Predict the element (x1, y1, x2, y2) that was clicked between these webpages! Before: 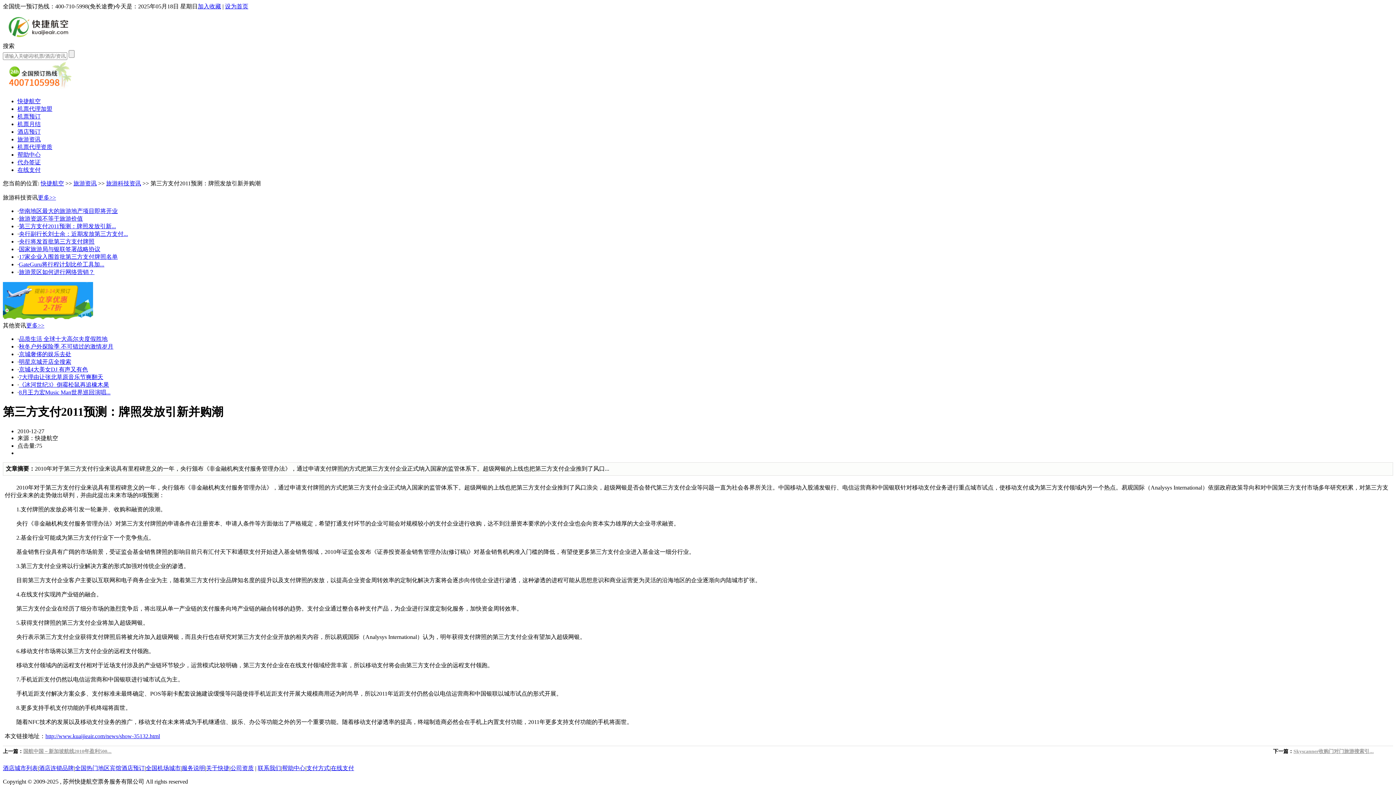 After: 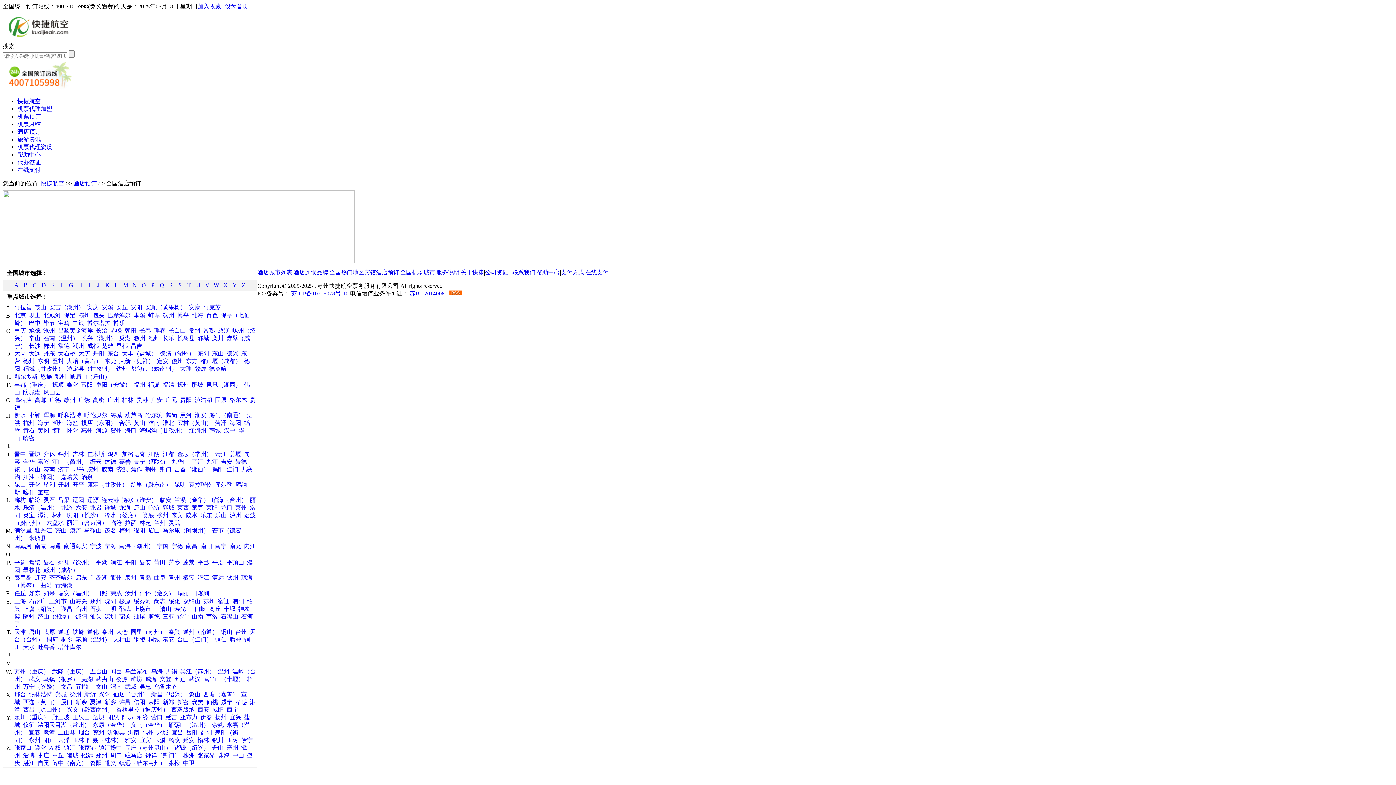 Action: label: 酒店城市列表 bbox: (2, 765, 37, 771)